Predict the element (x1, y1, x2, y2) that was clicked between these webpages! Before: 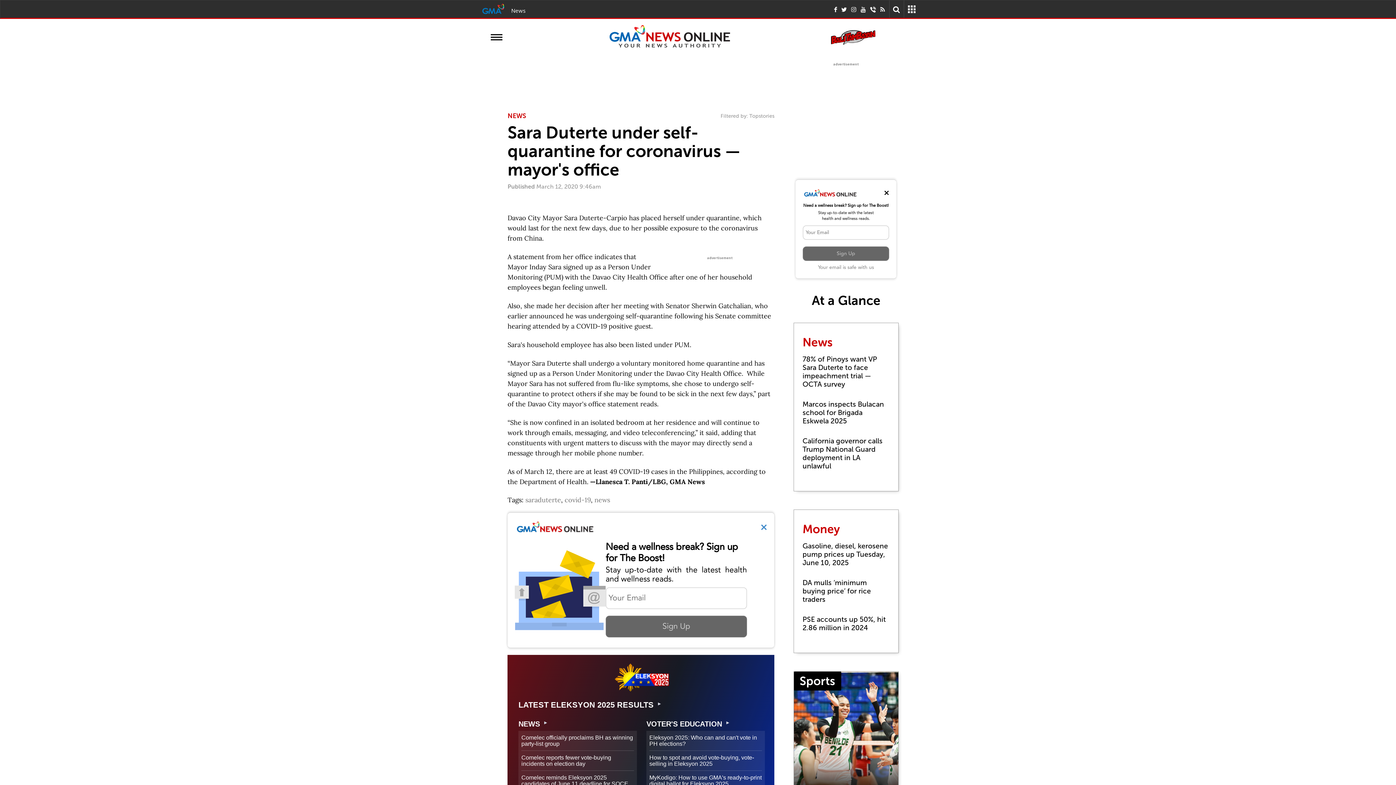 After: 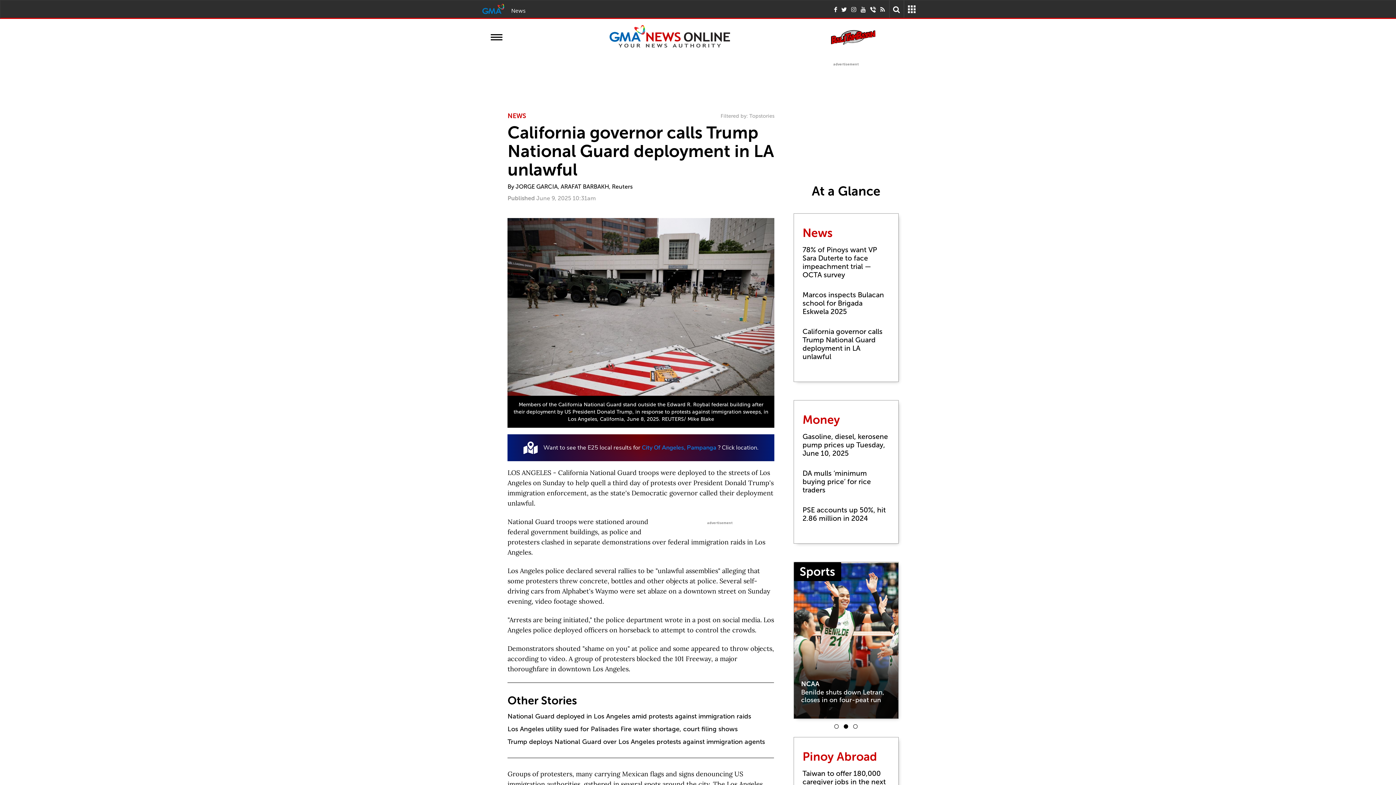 Action: bbox: (802, 431, 889, 476) label: California governor calls Trump National Guard deployment in LA unlawful